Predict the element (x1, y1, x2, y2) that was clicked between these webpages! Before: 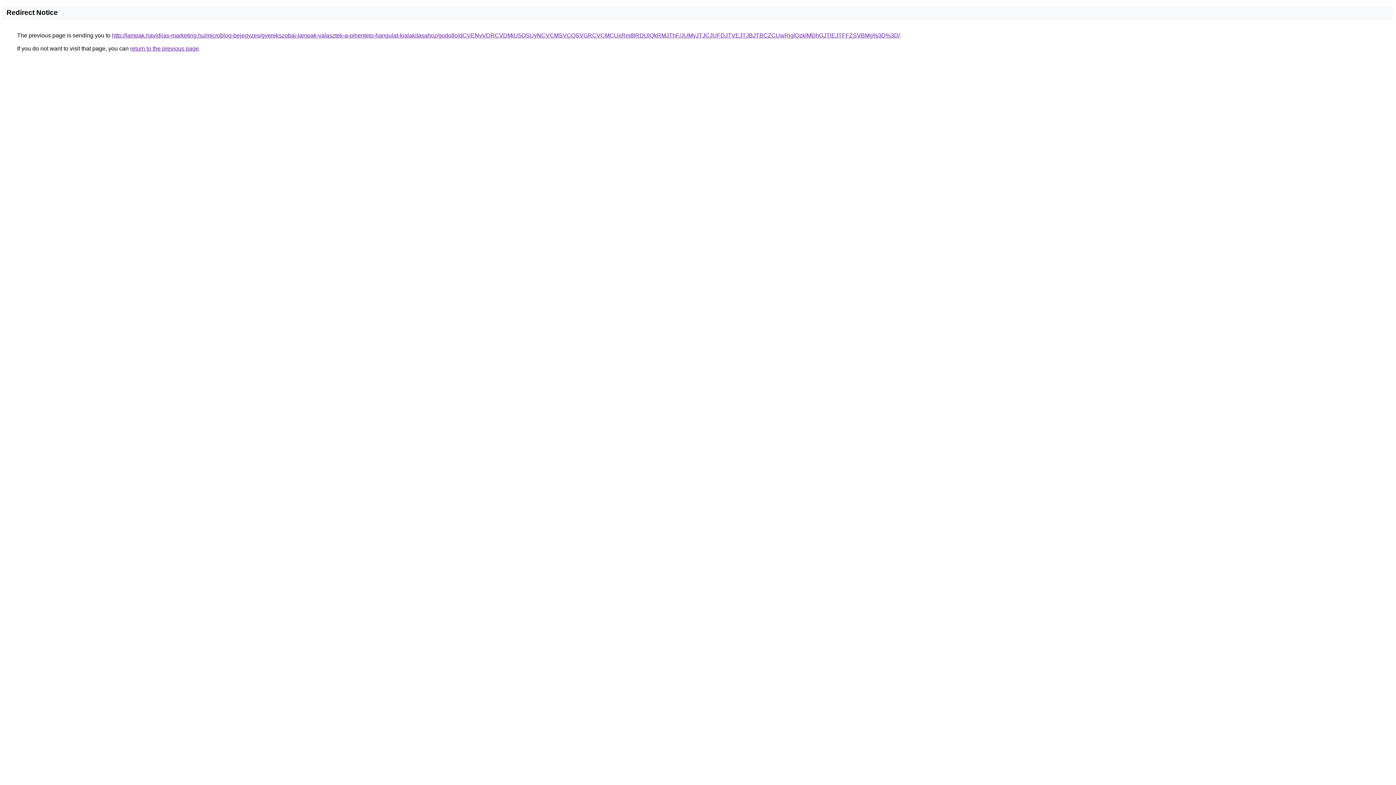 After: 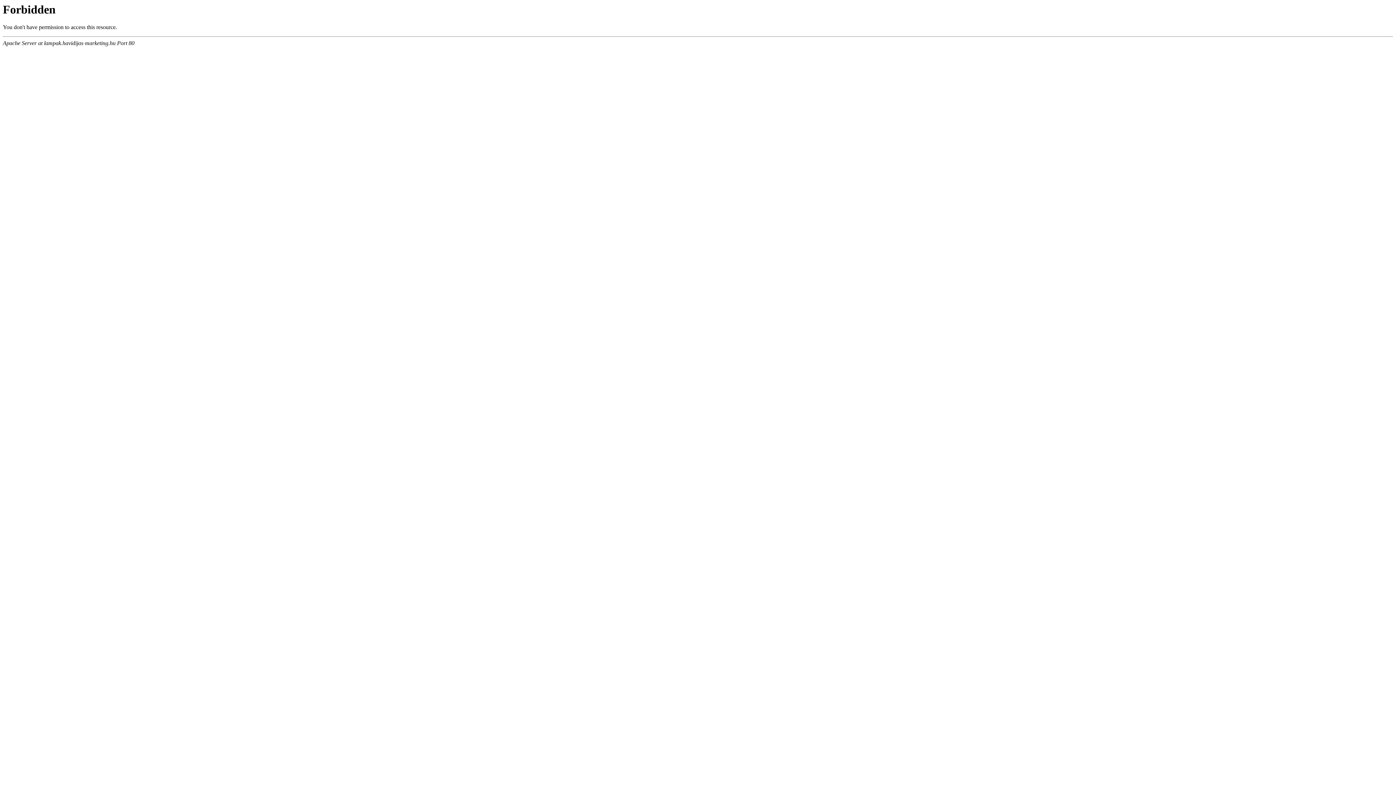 Action: bbox: (112, 32, 900, 38) label: http://lampak.havidijas-marketing.hu/microblog-bejegyzes/gyerekszobai-lampak-valasztek-a-pihenteto-hangulat-kialakitasahoz/godollo/dCVENyVDRCVDMiU5OSUyNCVCMSVCQSVGRCVCMCUxRm8lRDUlQkRMJThF/JUMyJTJCJUFDJTVEJTJBJTBCZCUwRjglQzklMDhGJTlEJTFFZSVBMg%3D%3D/